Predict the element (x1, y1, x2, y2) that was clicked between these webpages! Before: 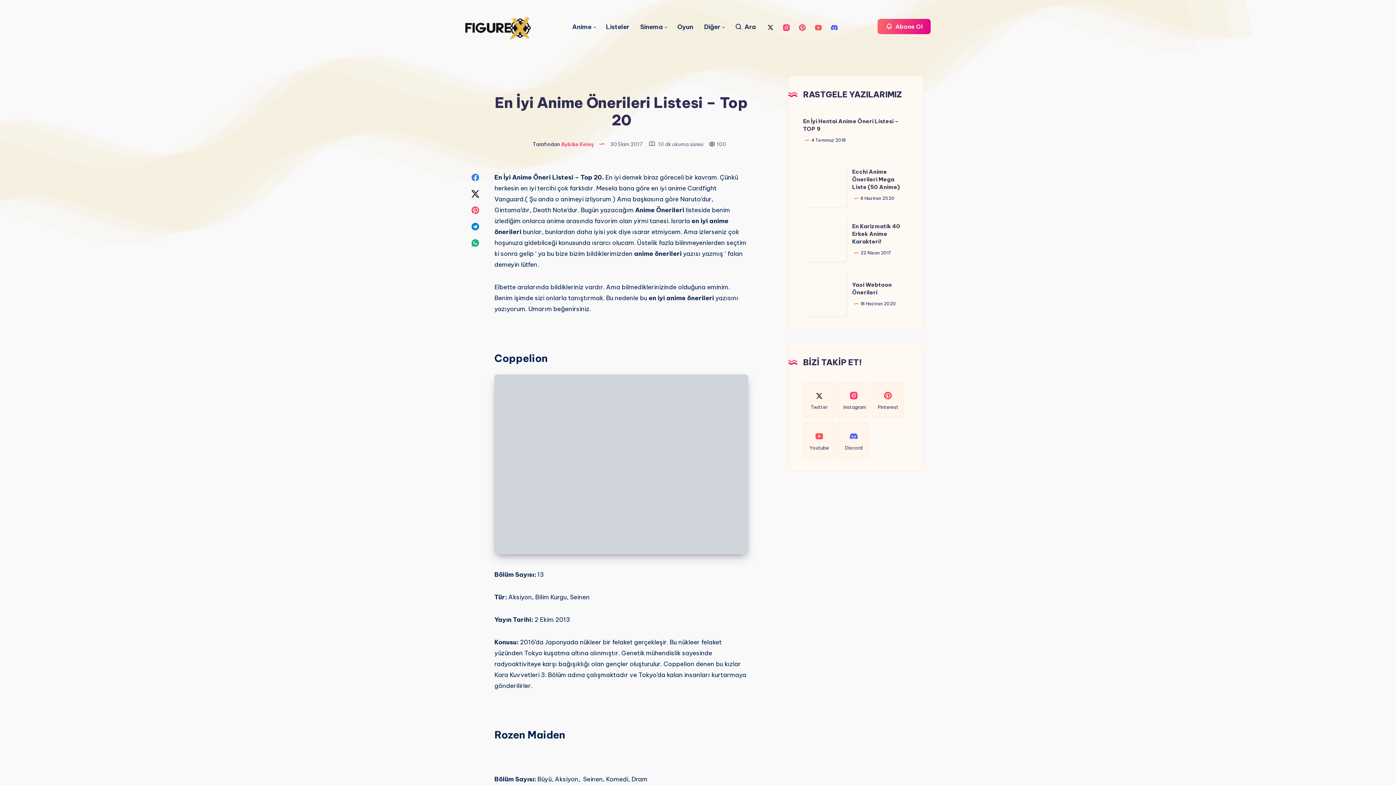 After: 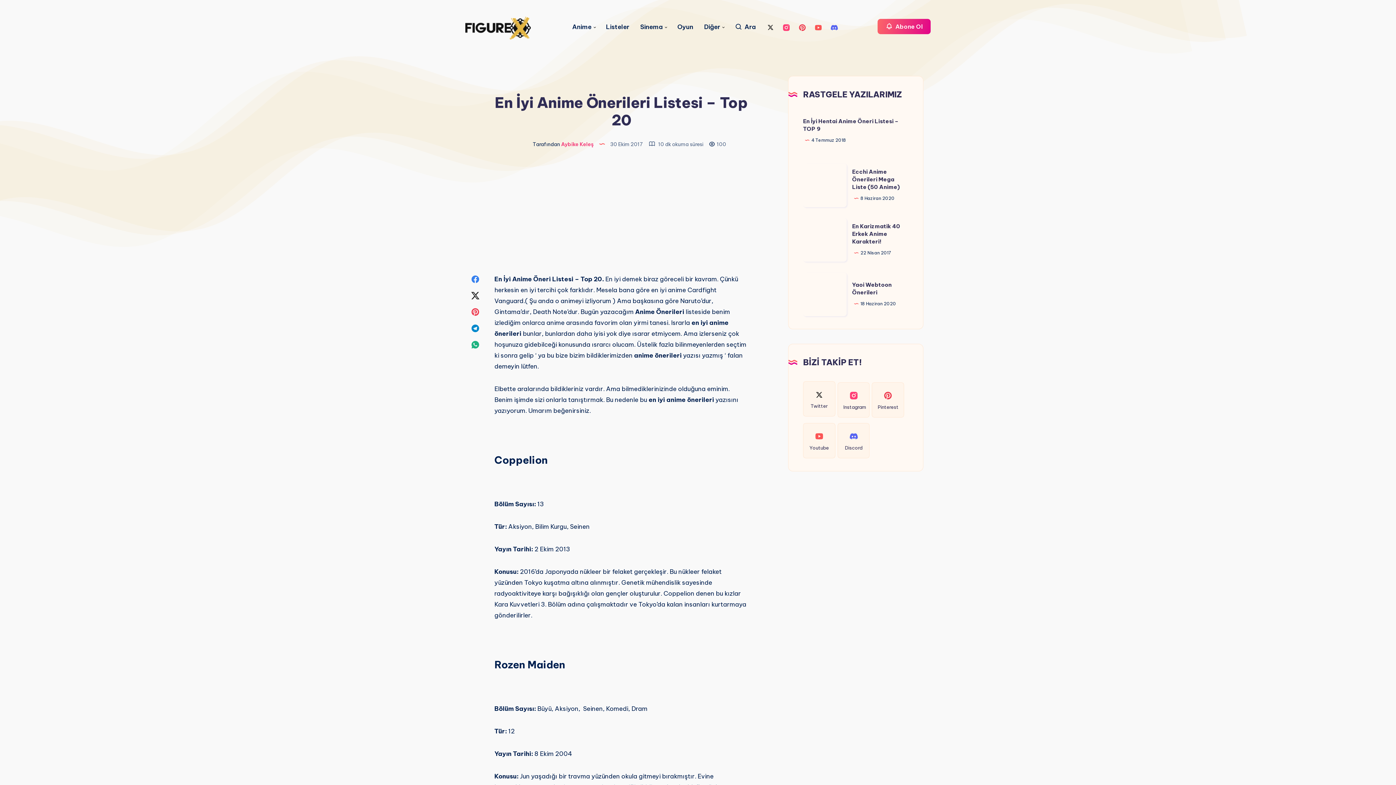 Action: bbox: (803, 382, 835, 417) label: Twitter